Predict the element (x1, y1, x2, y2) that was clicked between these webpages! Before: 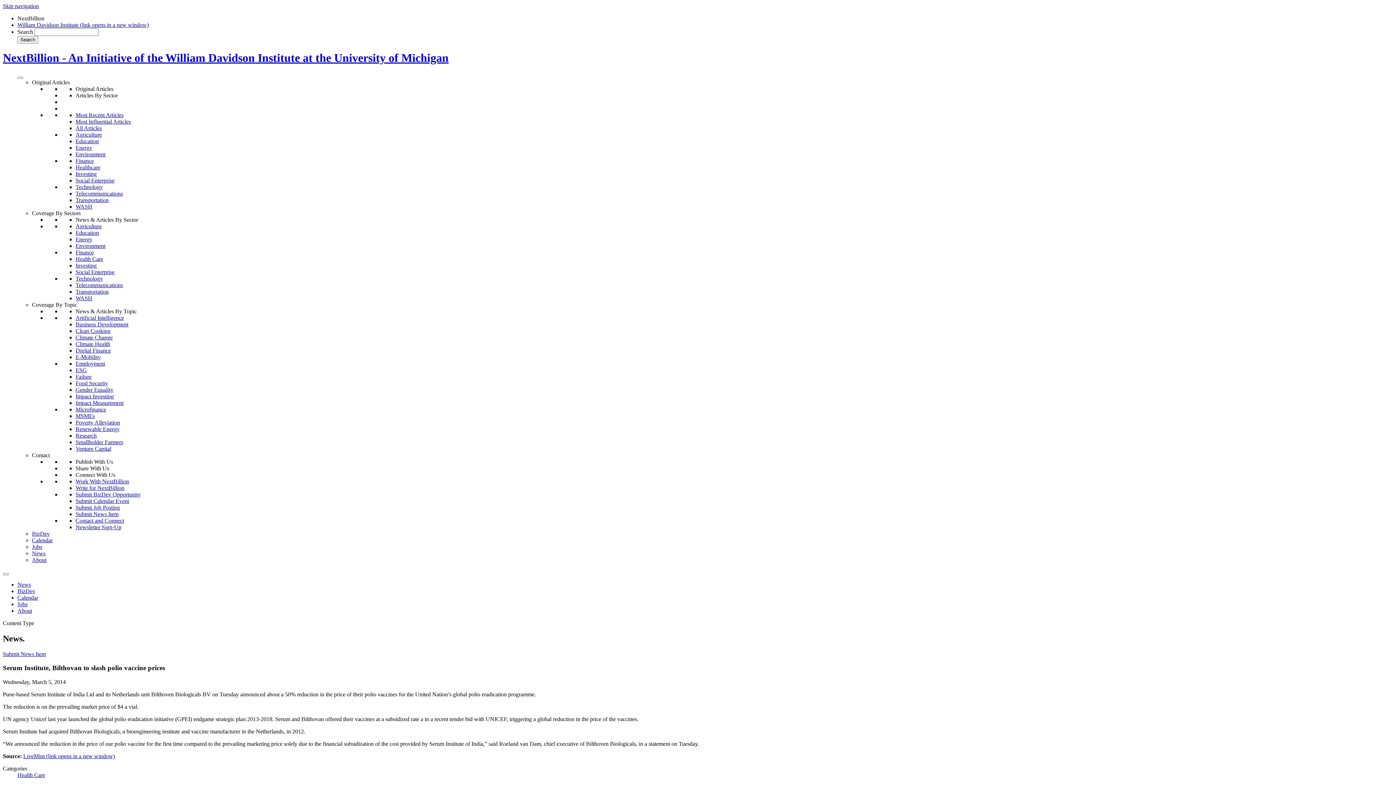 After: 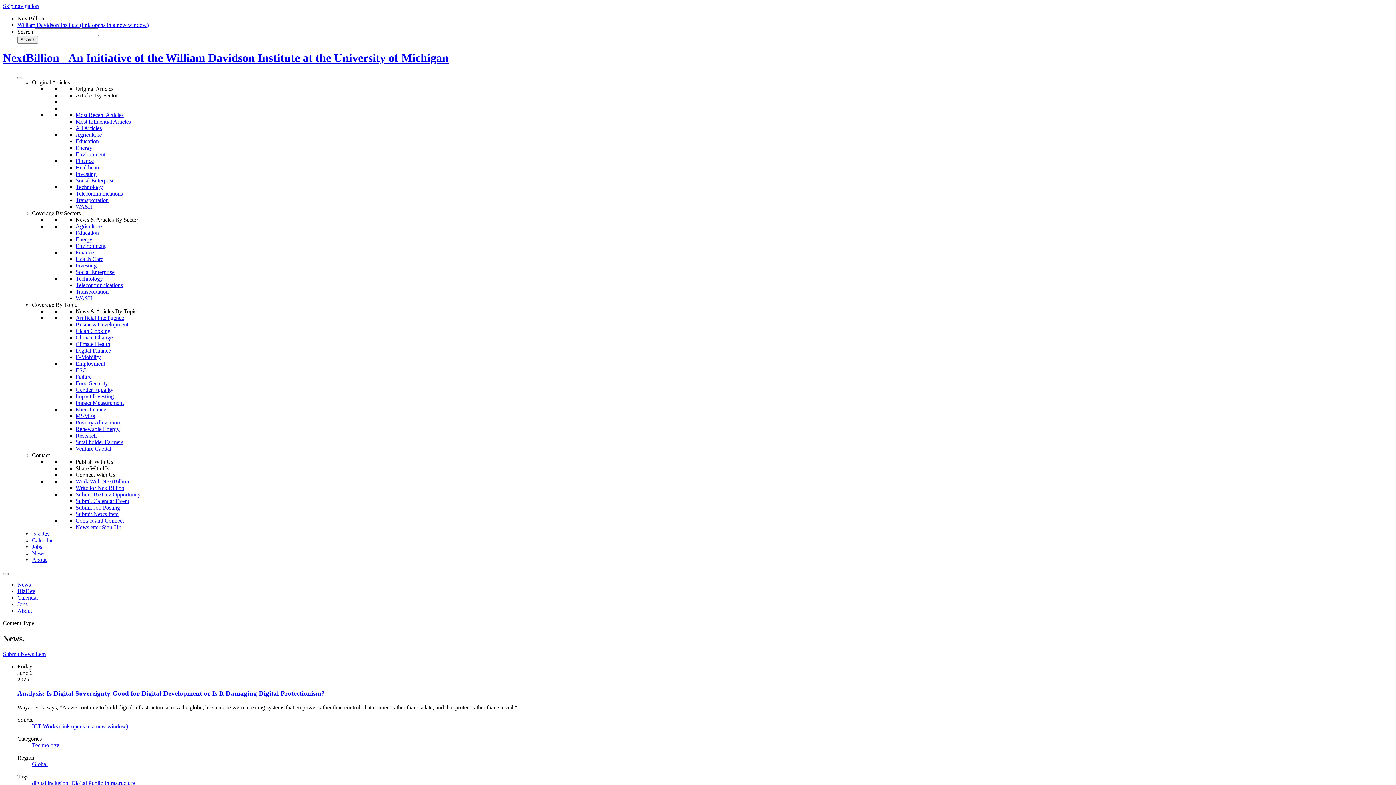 Action: label: News bbox: (32, 550, 45, 556)